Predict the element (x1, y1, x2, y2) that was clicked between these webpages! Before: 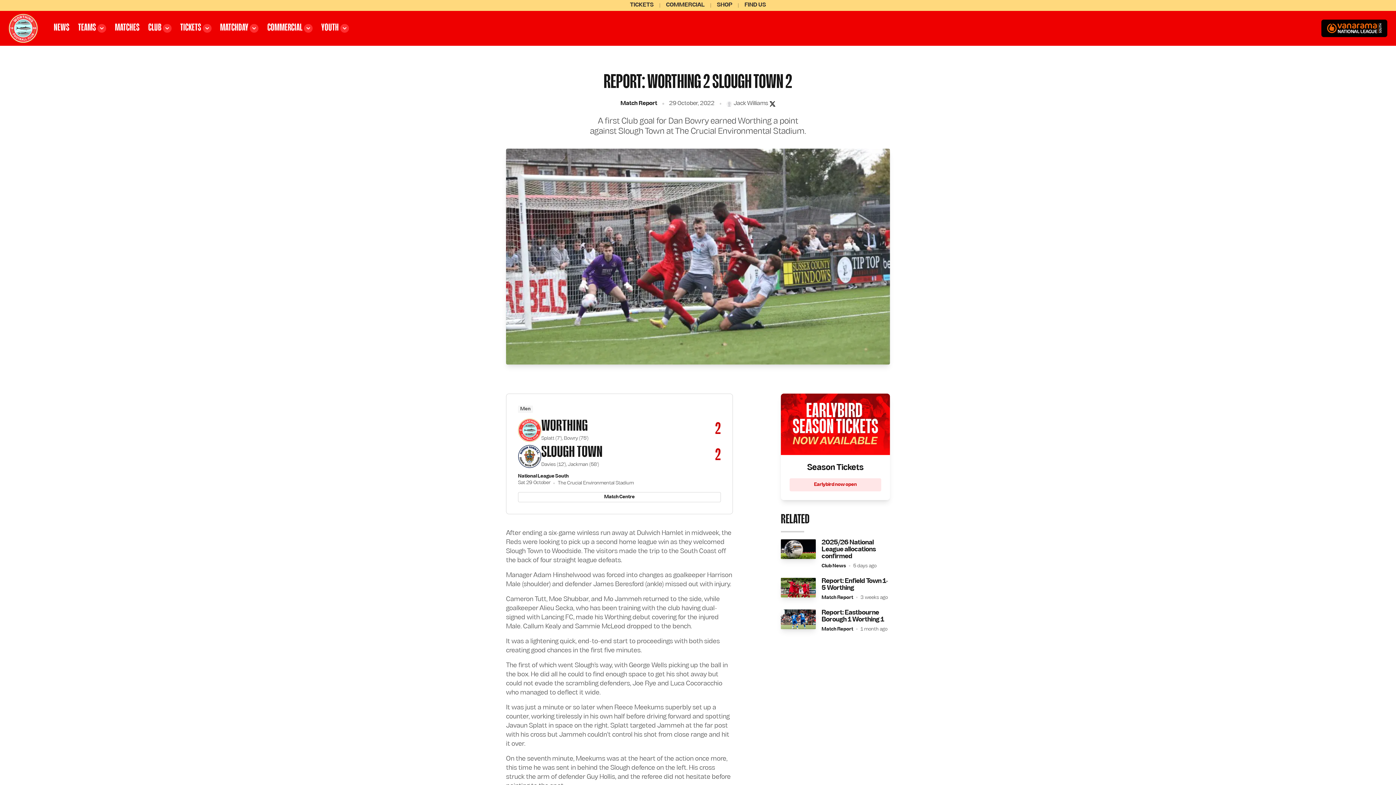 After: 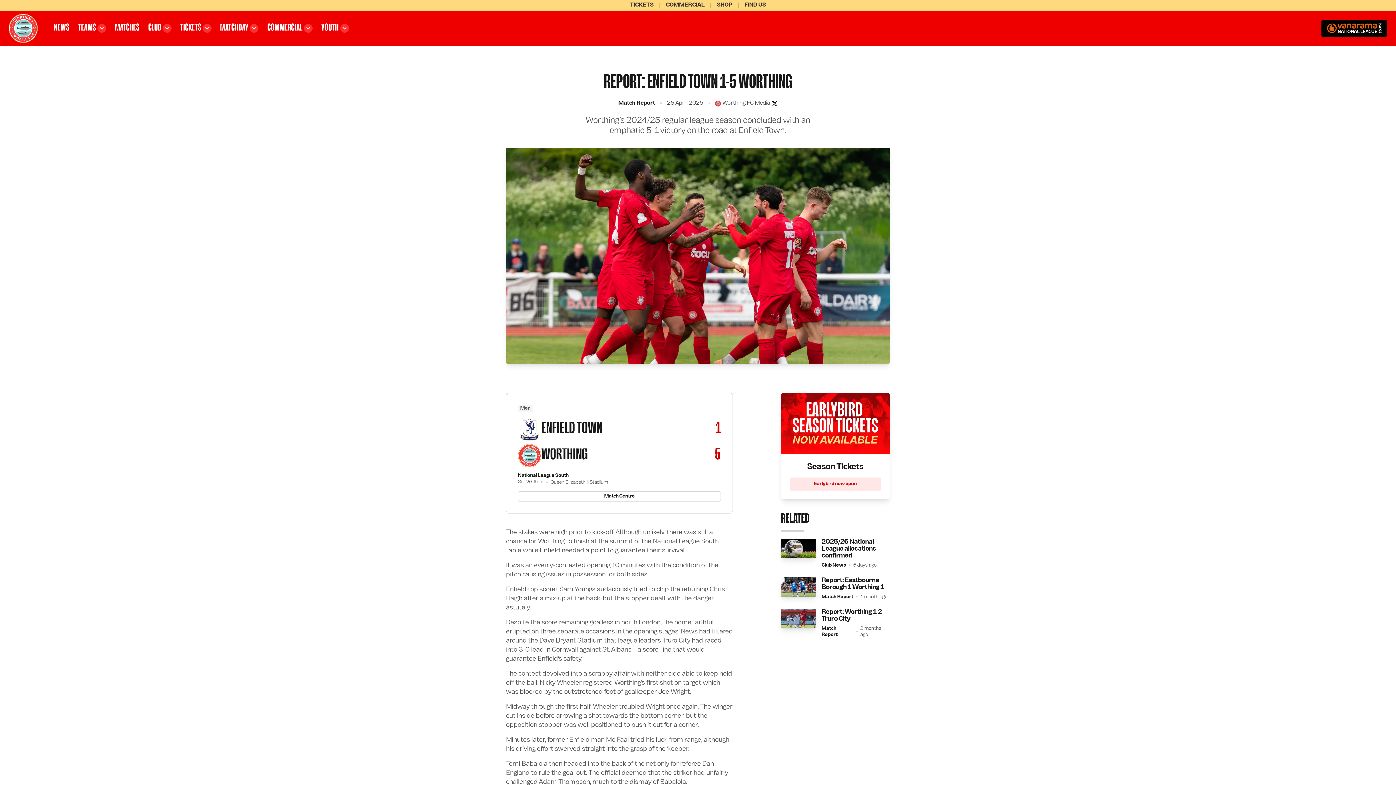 Action: label: Report: Enfield Town 1-5 Worthing bbox: (781, 578, 816, 597)